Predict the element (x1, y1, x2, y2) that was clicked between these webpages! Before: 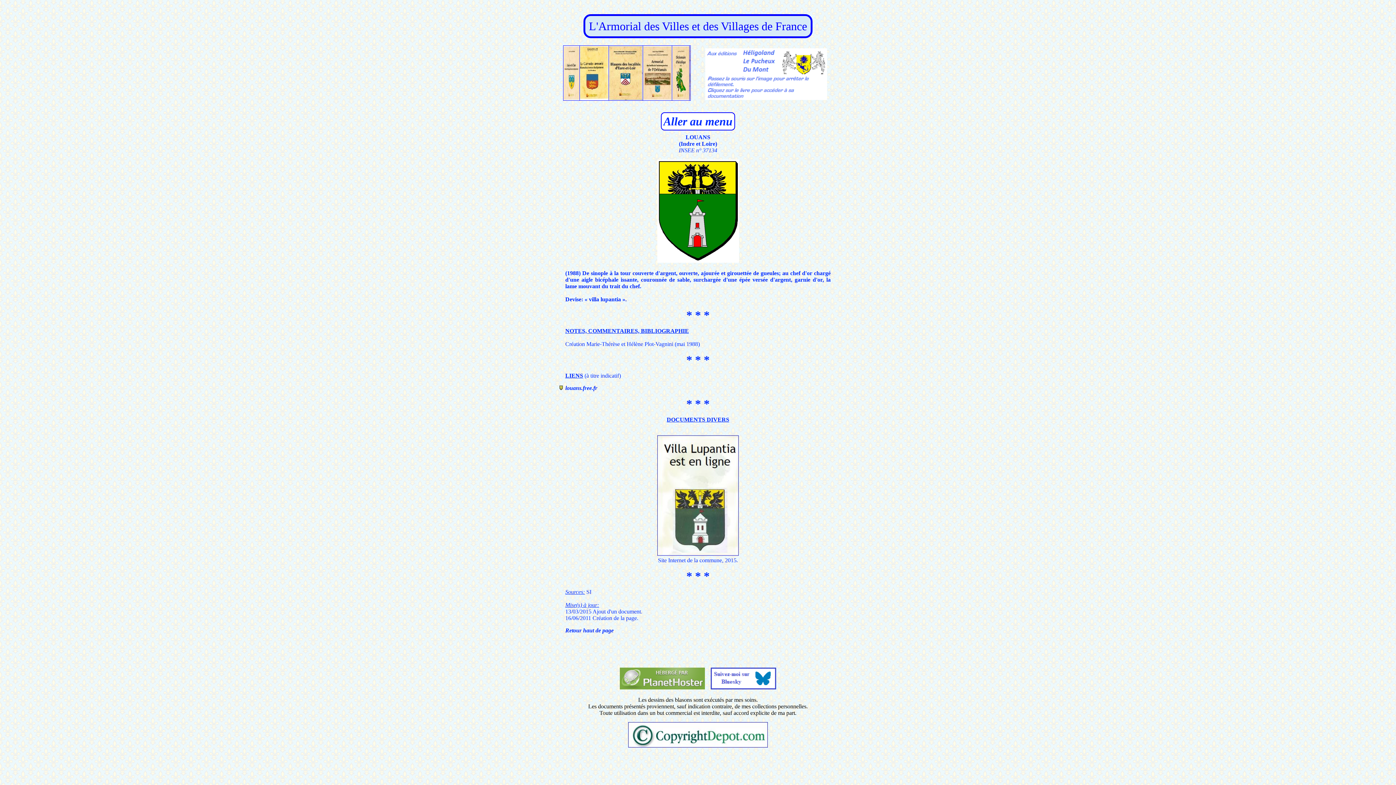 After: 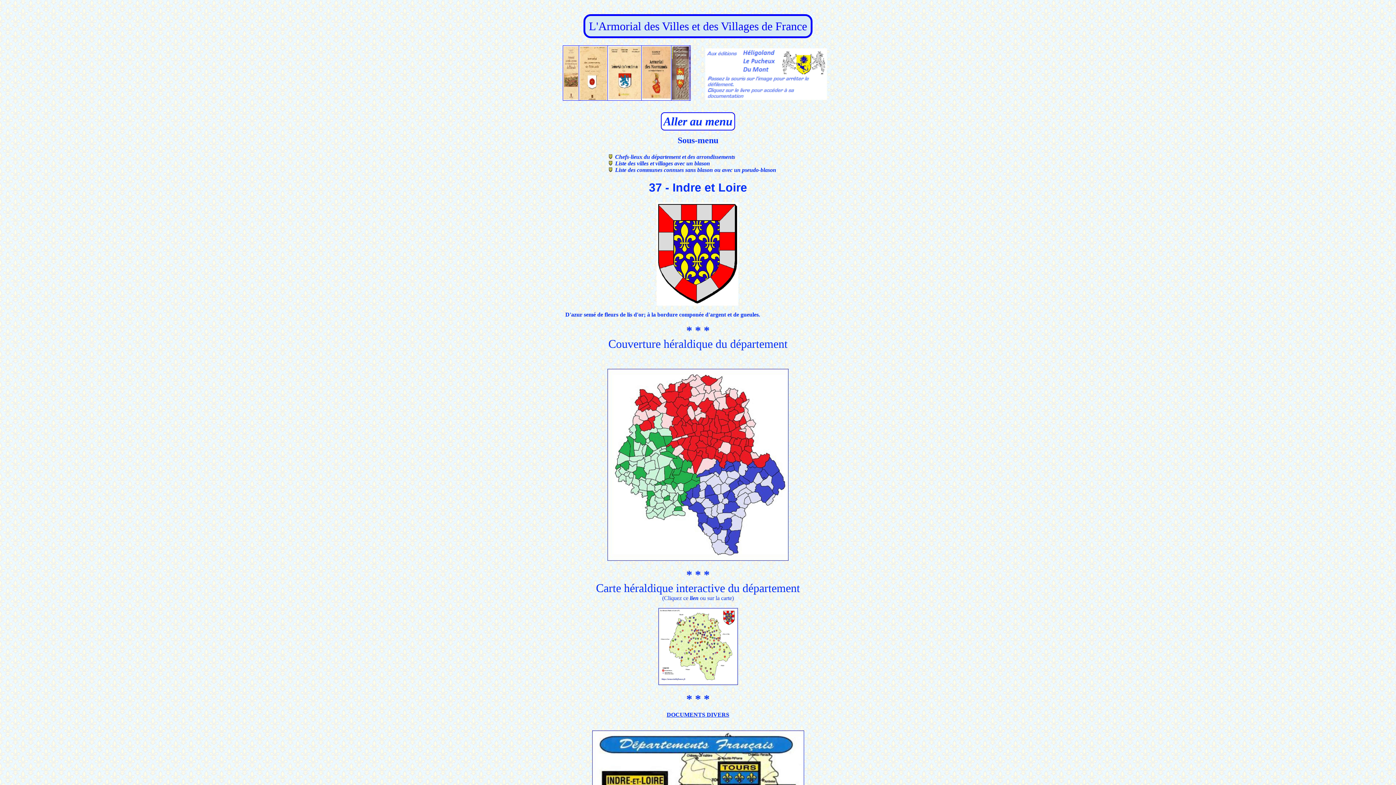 Action: label: Indre et Loire bbox: (680, 140, 715, 146)